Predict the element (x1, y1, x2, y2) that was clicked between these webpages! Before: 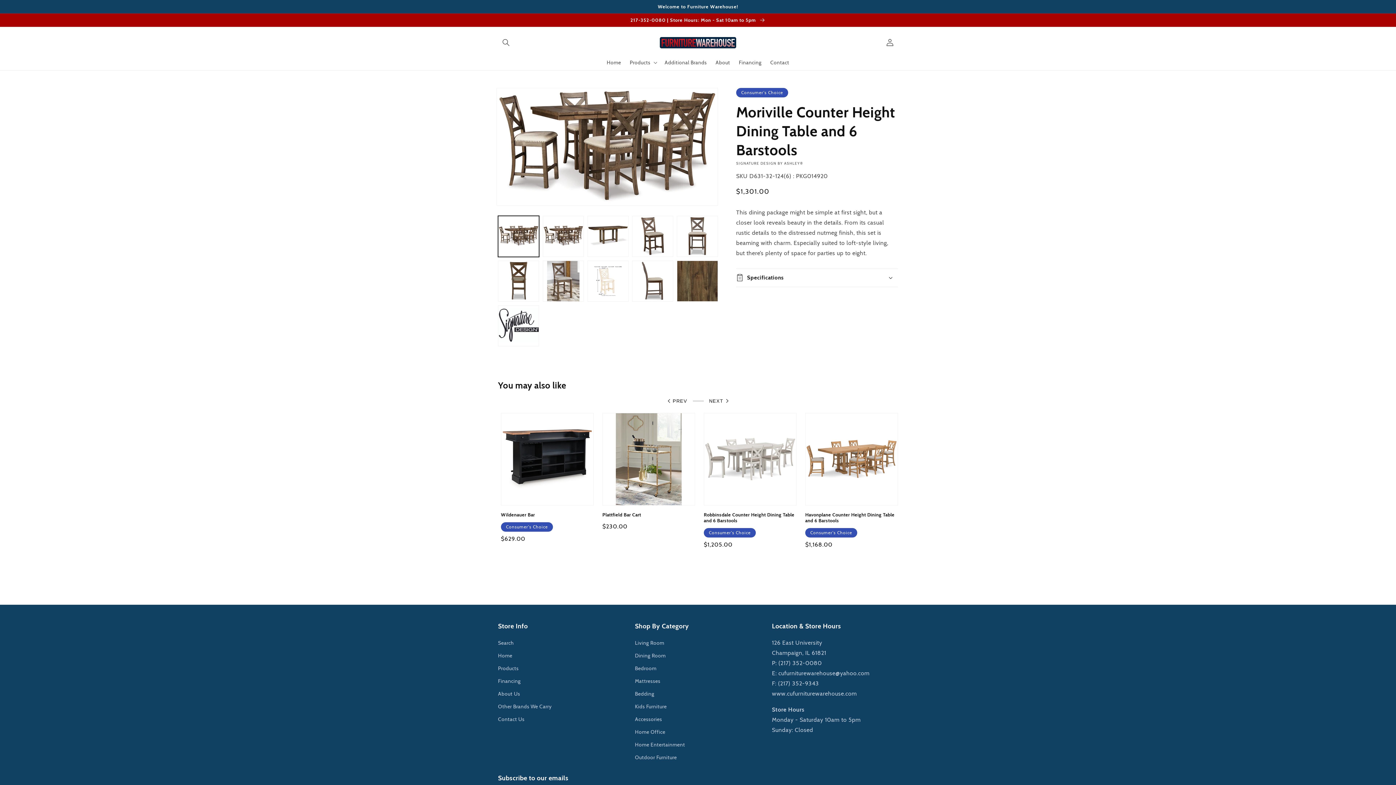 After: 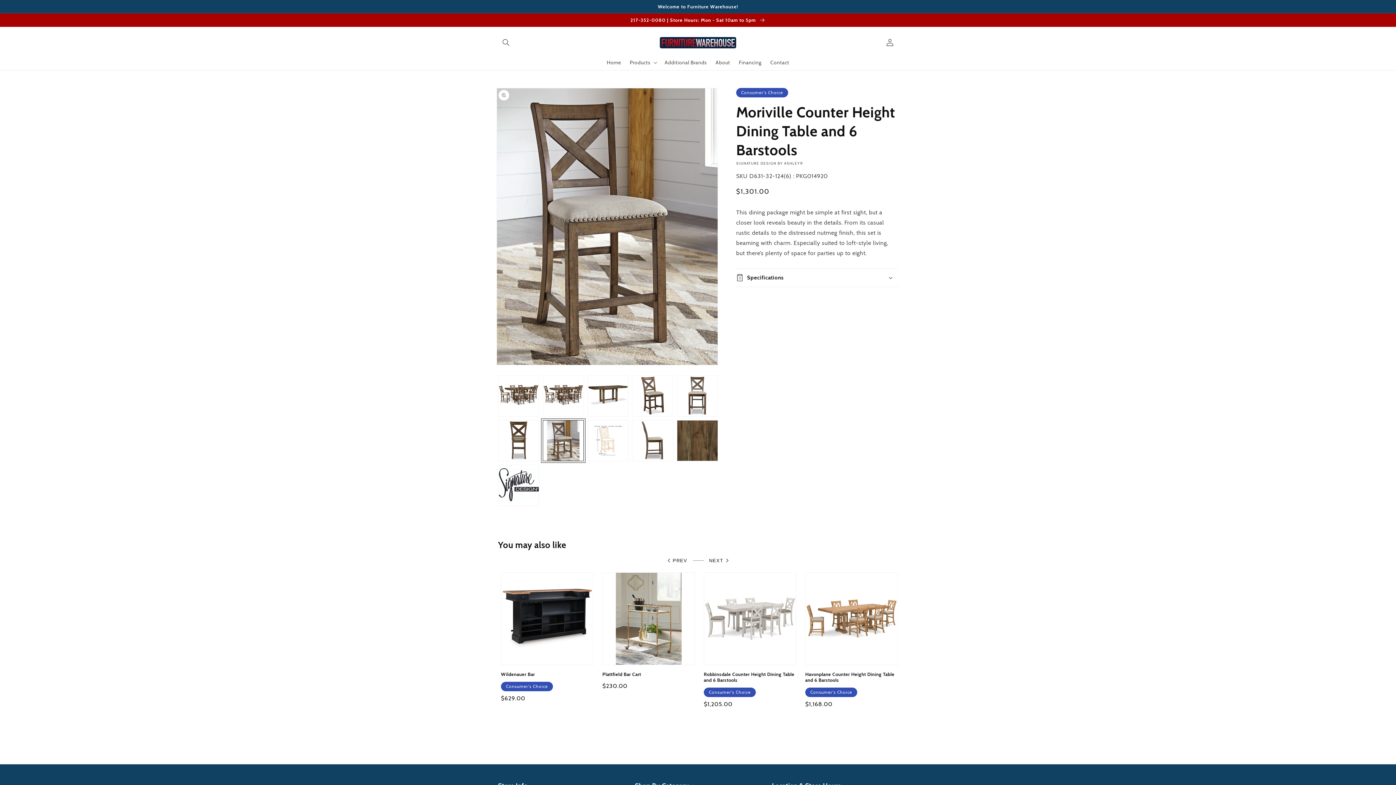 Action: bbox: (542, 260, 584, 301) label: Load image 7 in gallery view